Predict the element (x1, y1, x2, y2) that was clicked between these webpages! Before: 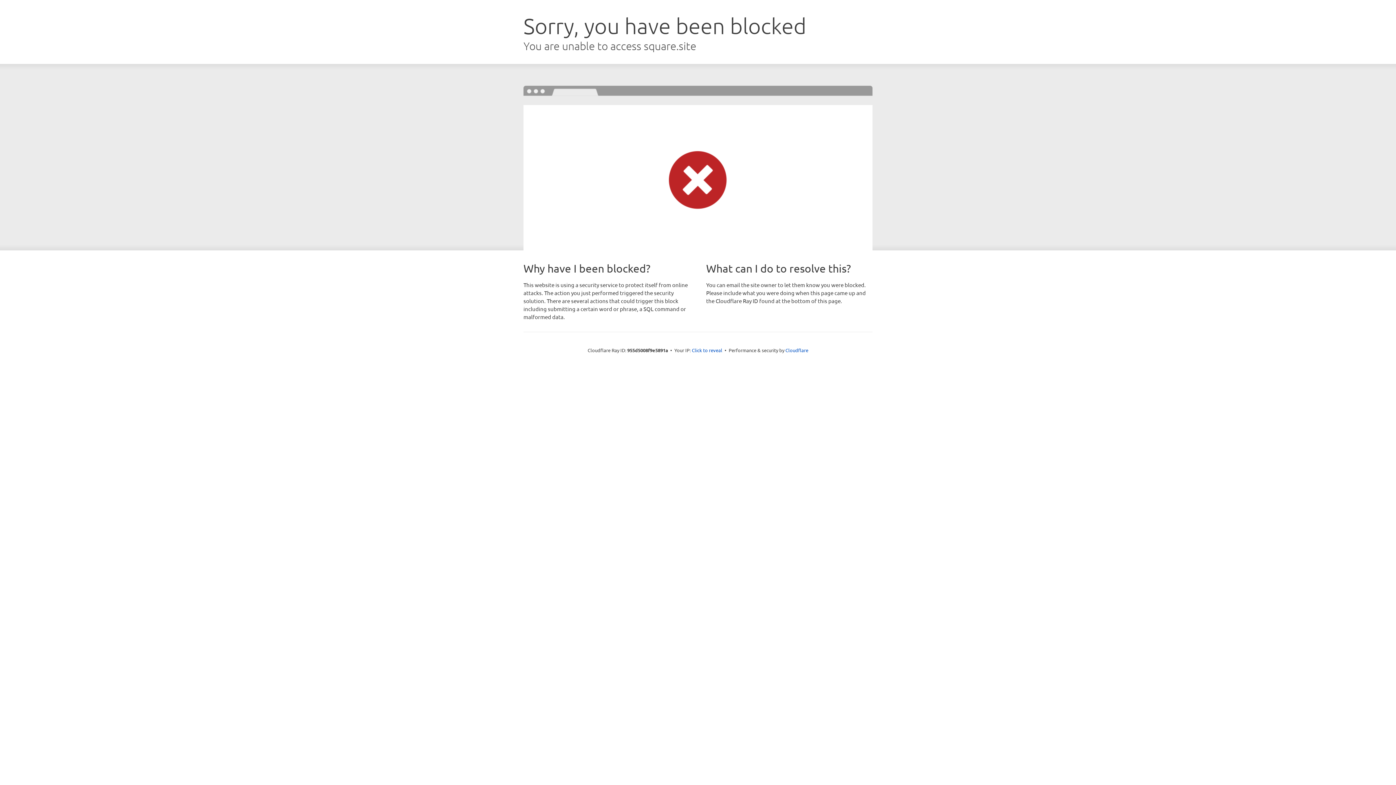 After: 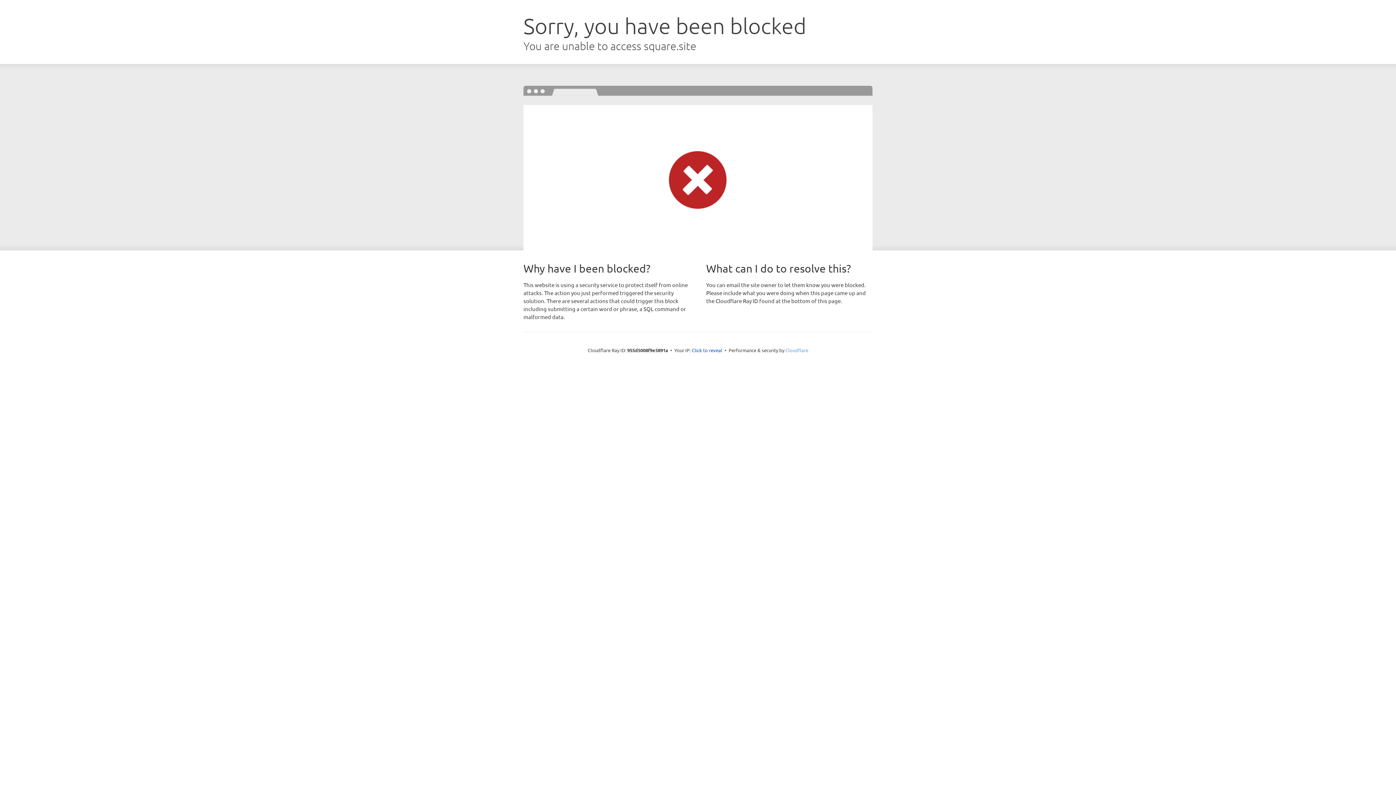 Action: bbox: (785, 347, 808, 353) label: Cloudflare